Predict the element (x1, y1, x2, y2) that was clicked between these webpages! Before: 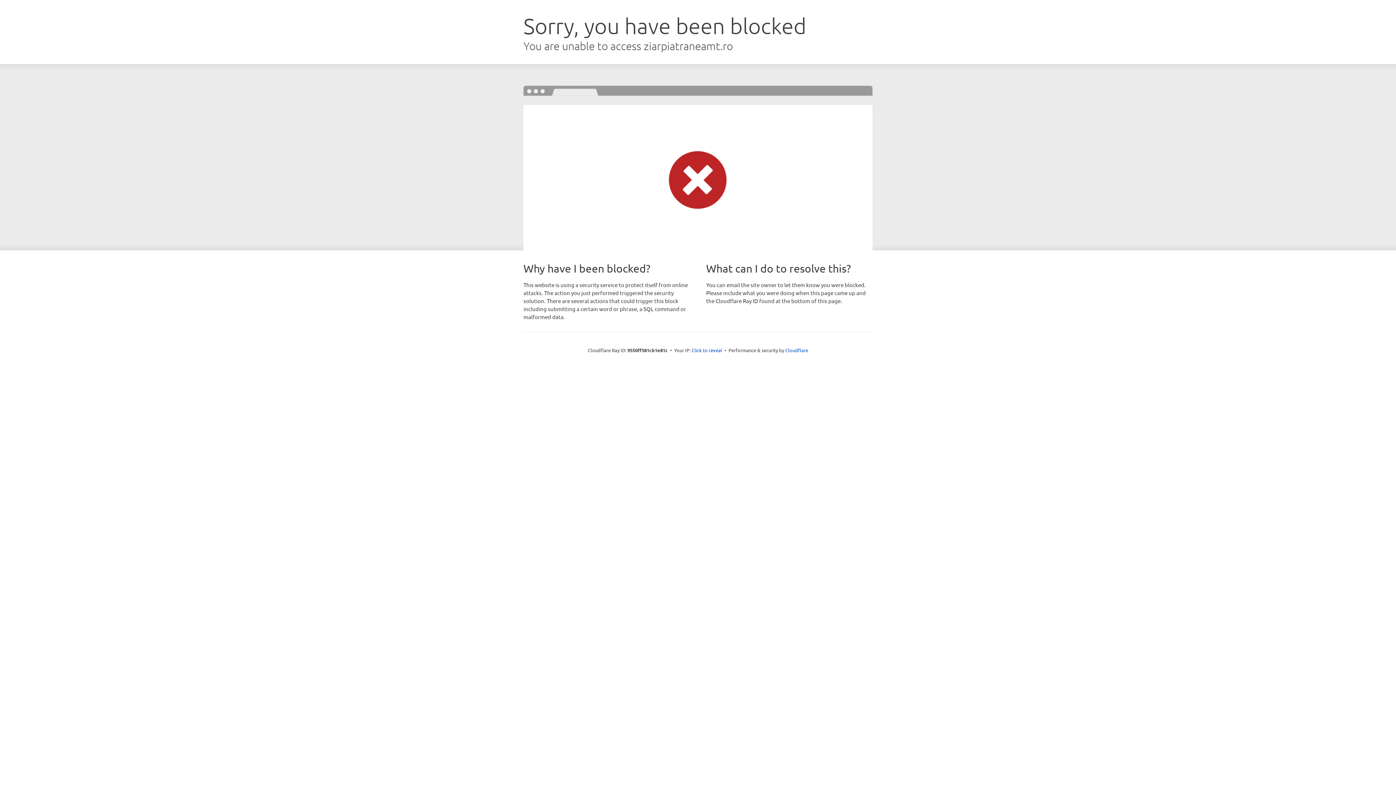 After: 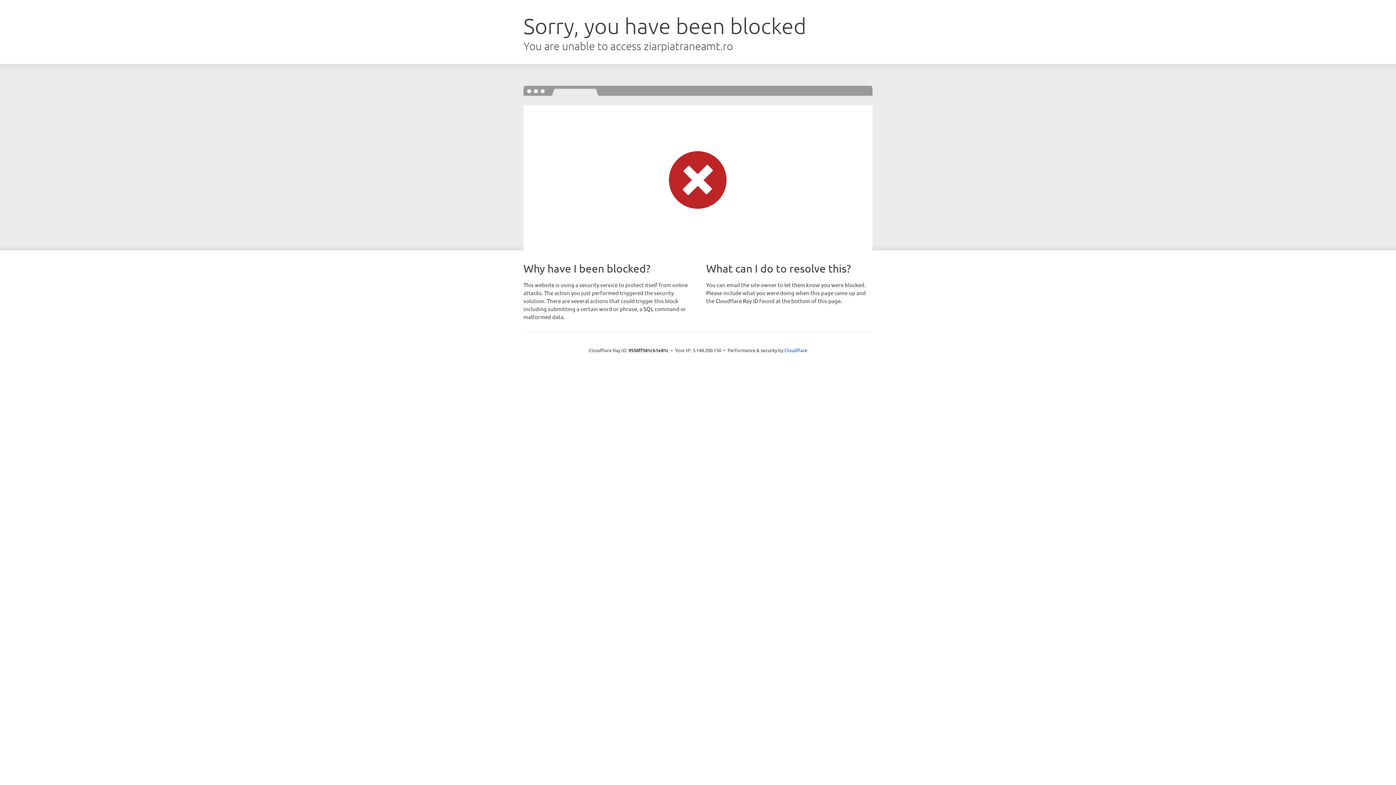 Action: label: Click to reveal bbox: (691, 346, 722, 353)